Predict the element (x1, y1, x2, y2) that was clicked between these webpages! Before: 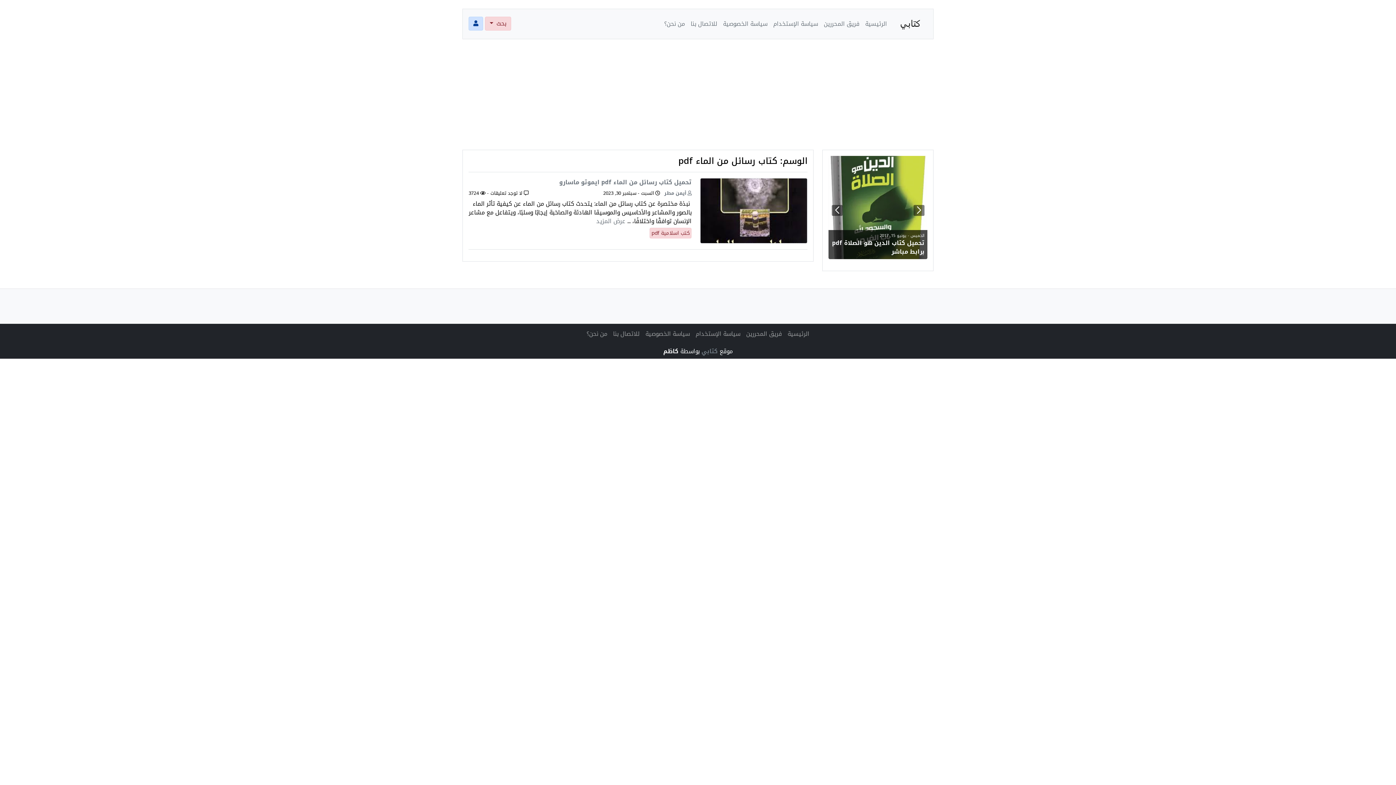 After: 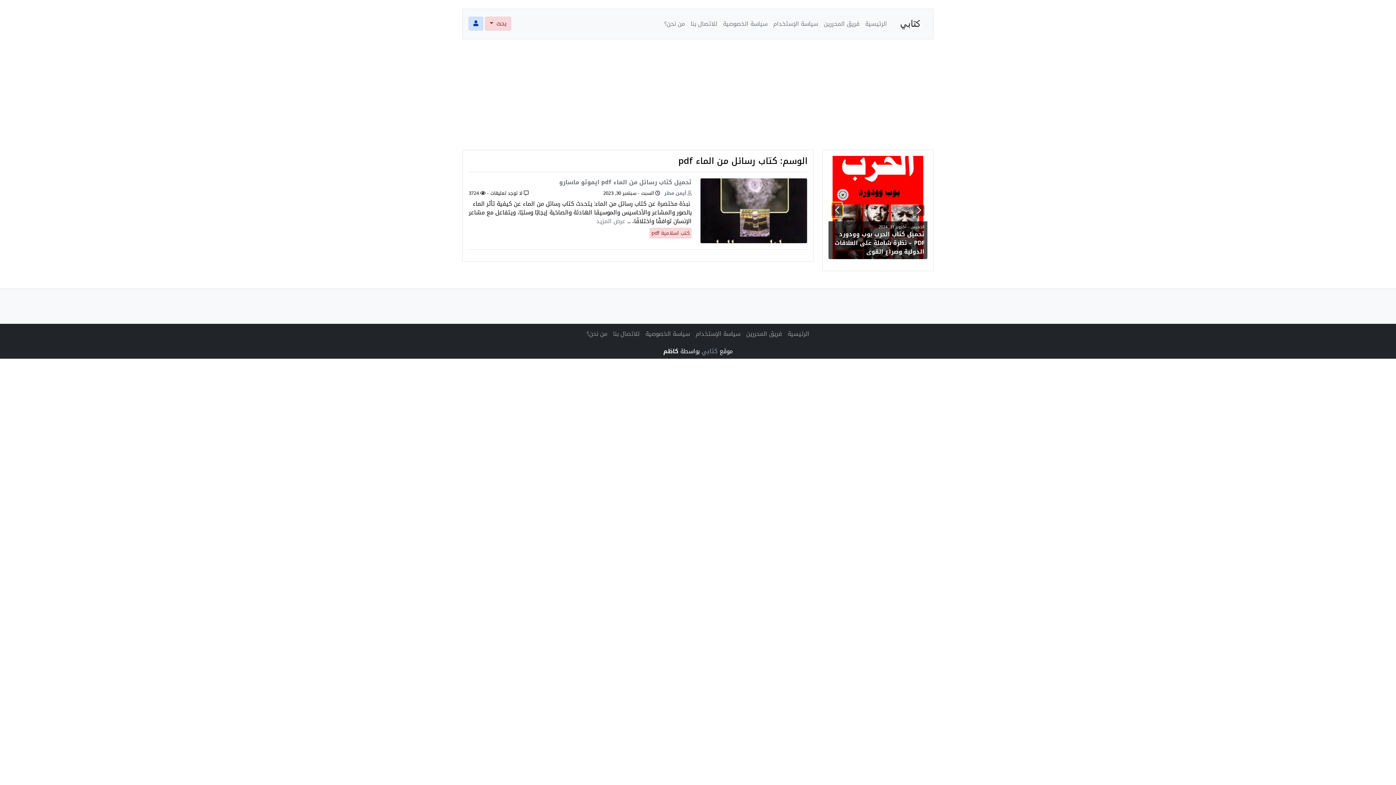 Action: label: Next slide bbox: (832, 202, 842, 218)